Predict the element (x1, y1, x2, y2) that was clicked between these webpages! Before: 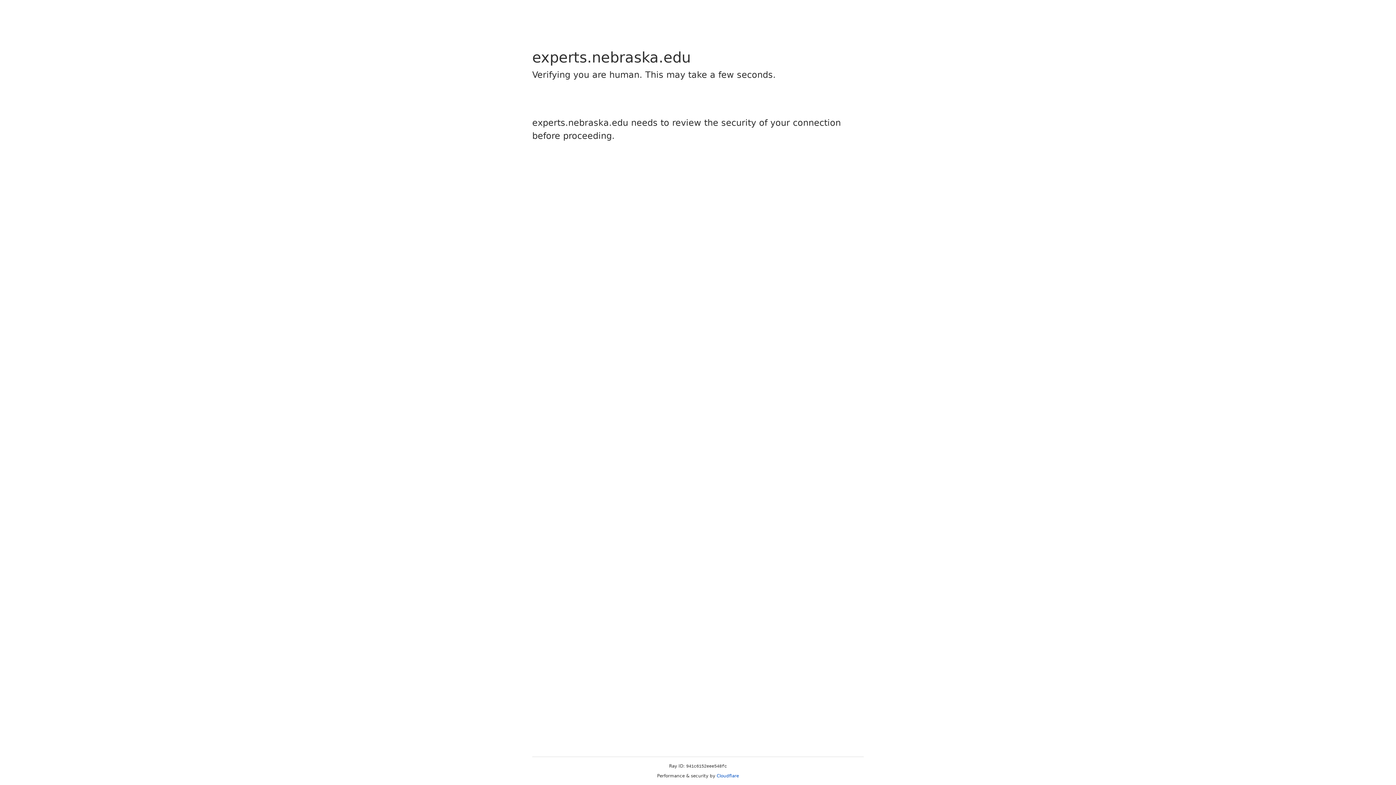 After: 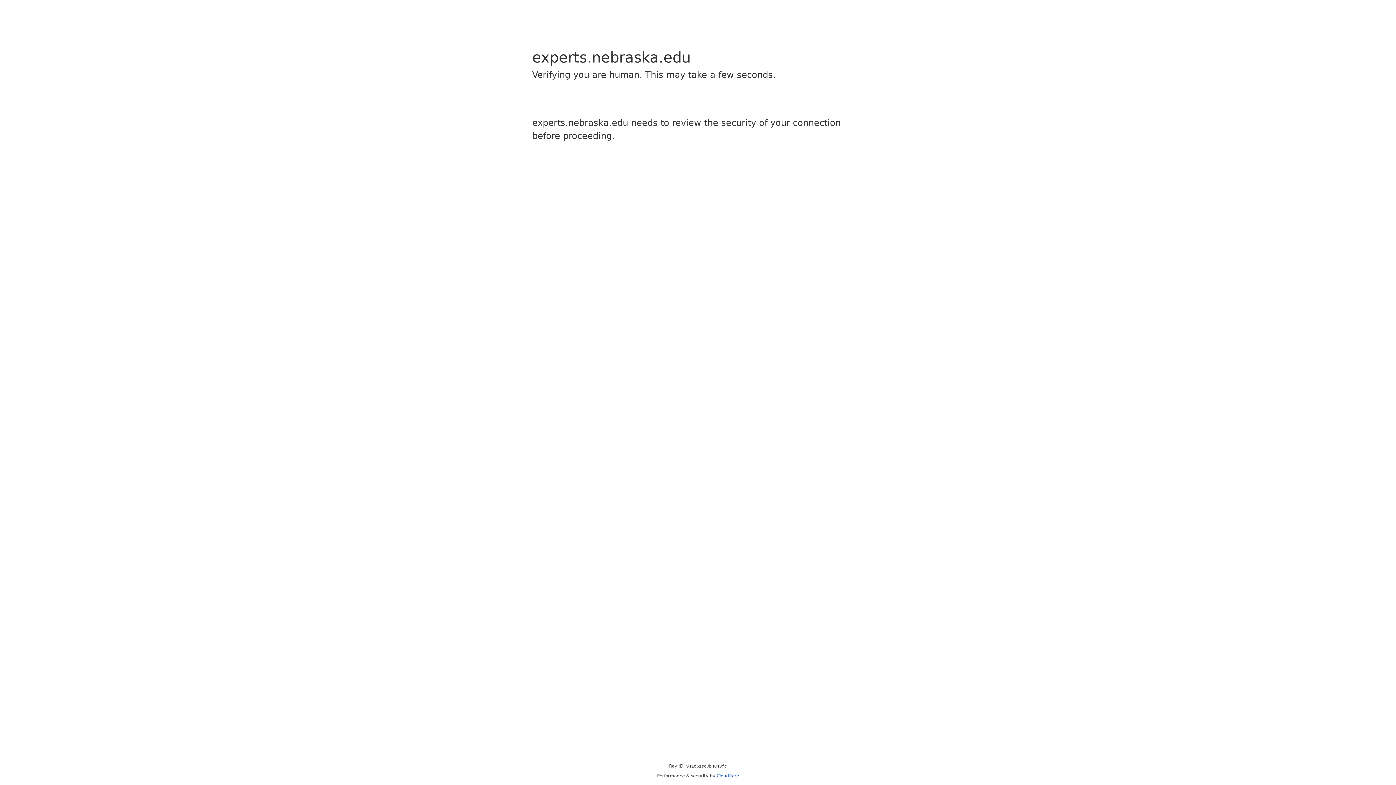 Action: label: Cloudflare bbox: (716, 773, 739, 778)